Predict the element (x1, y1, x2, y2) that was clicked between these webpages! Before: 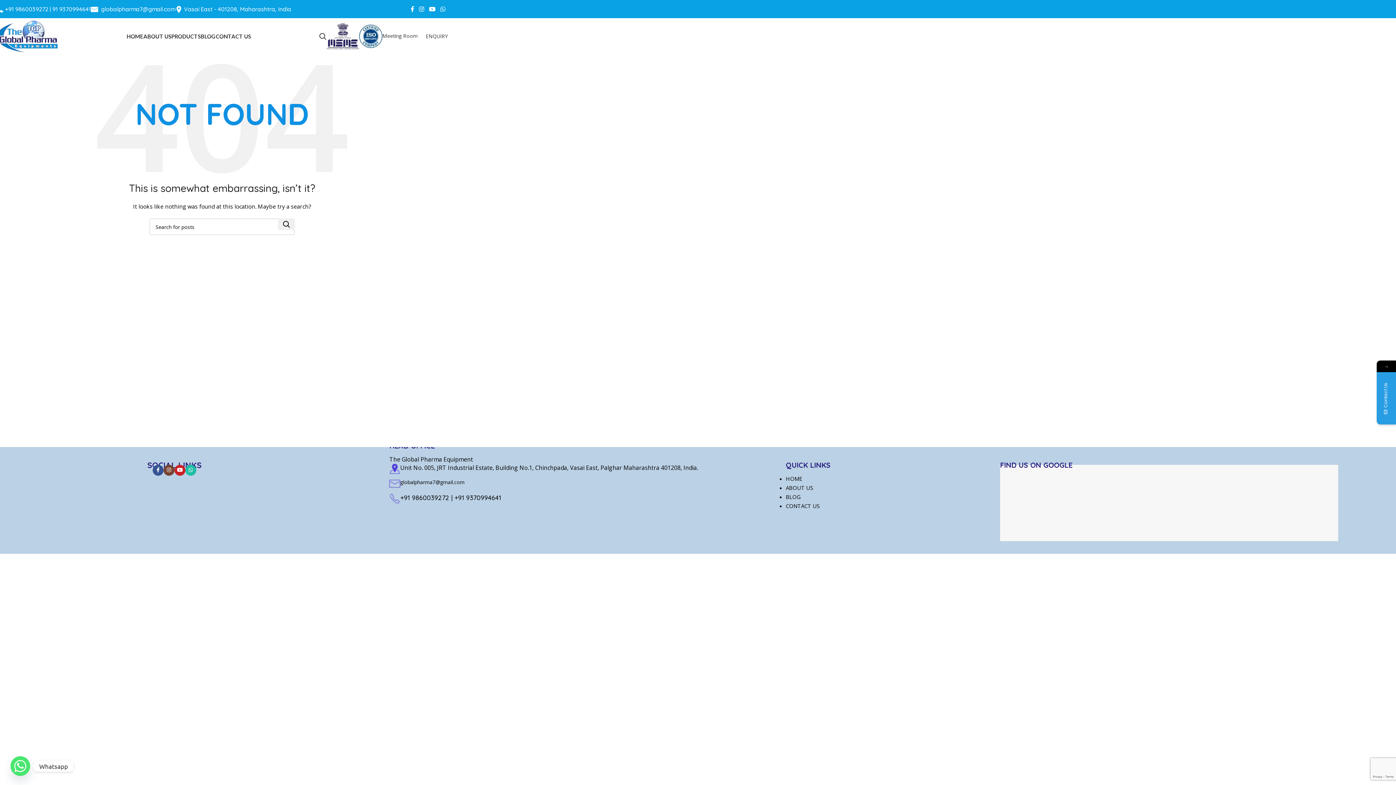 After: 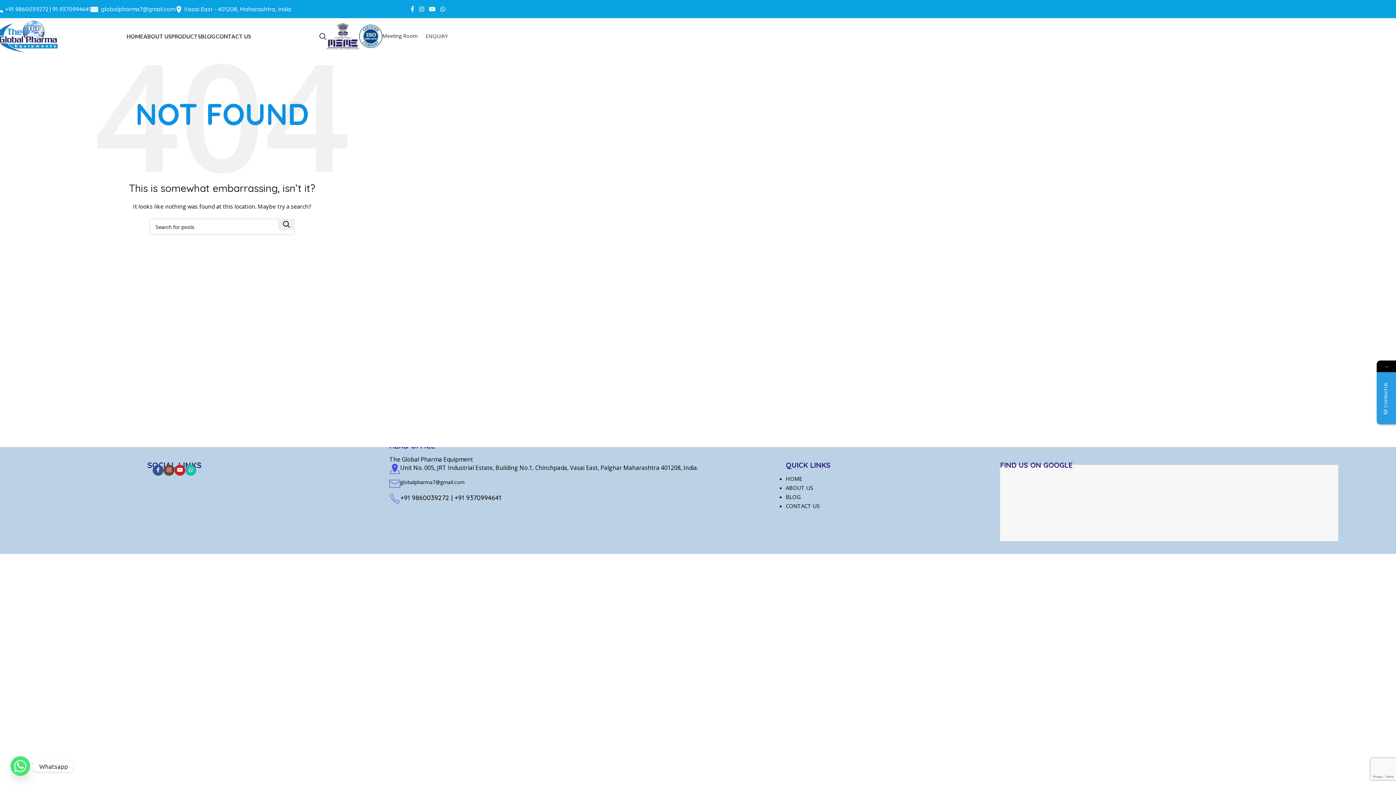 Action: bbox: (382, 32, 425, 39) label: Meeting Room